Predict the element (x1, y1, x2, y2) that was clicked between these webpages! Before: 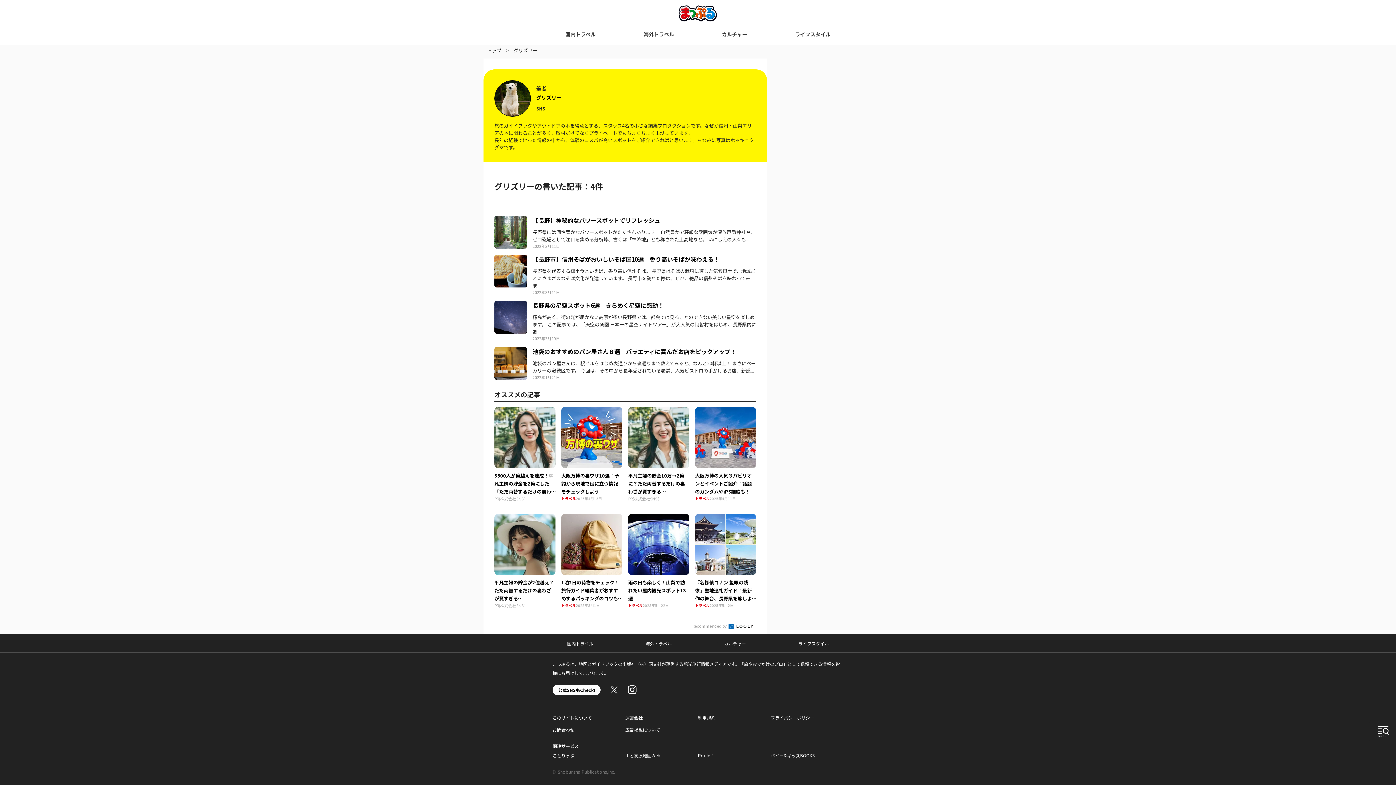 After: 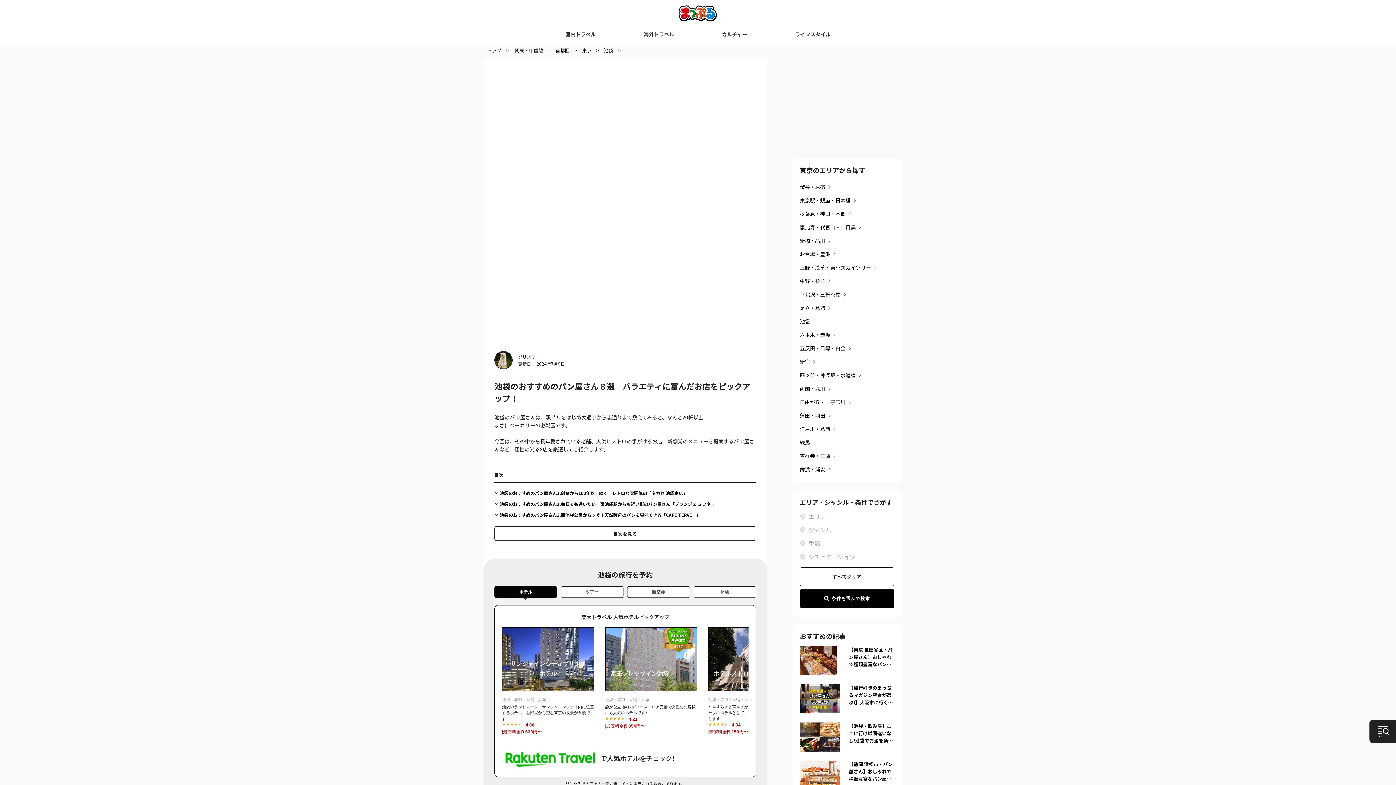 Action: label: 池袋のおすすめのパン屋さん８選　バラエティに富んだお店をピックアップ！ bbox: (532, 347, 736, 356)